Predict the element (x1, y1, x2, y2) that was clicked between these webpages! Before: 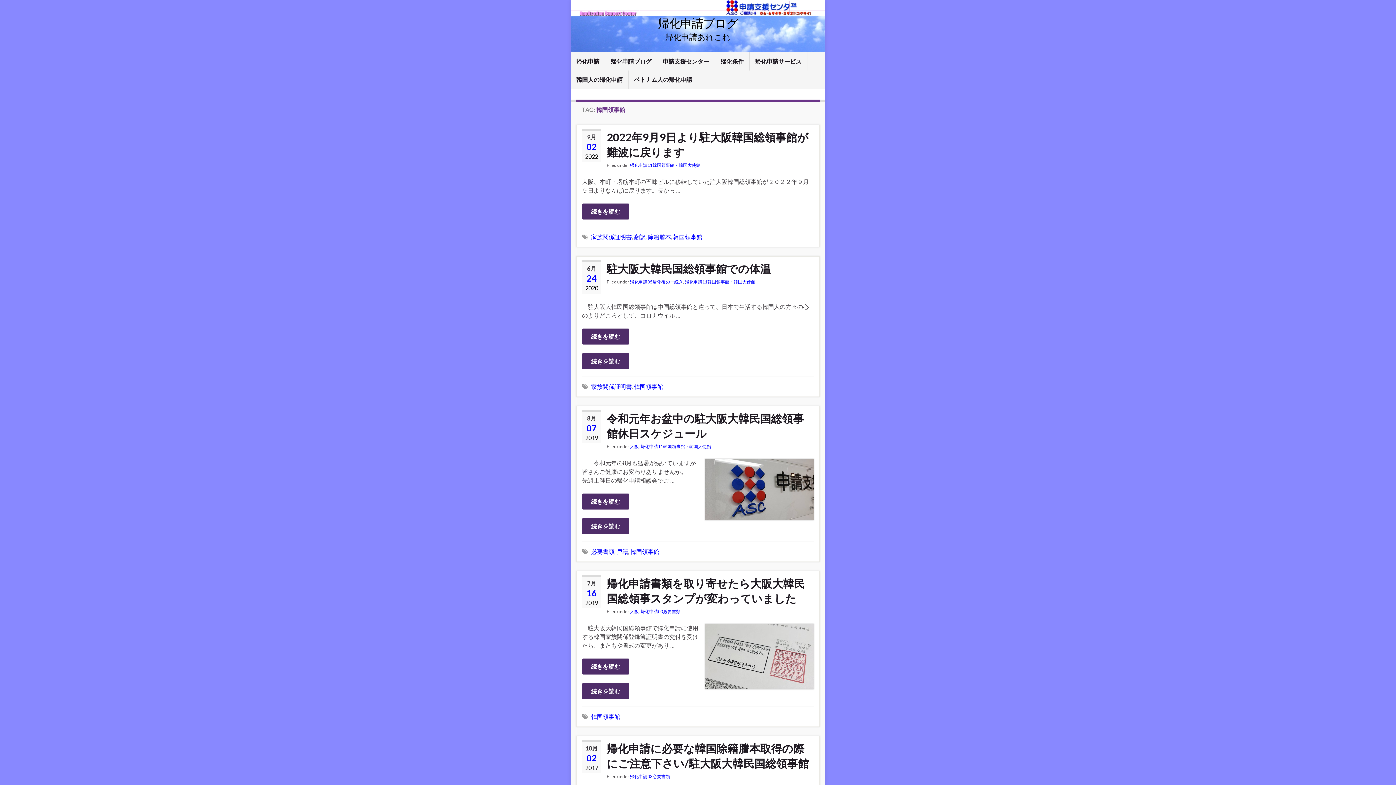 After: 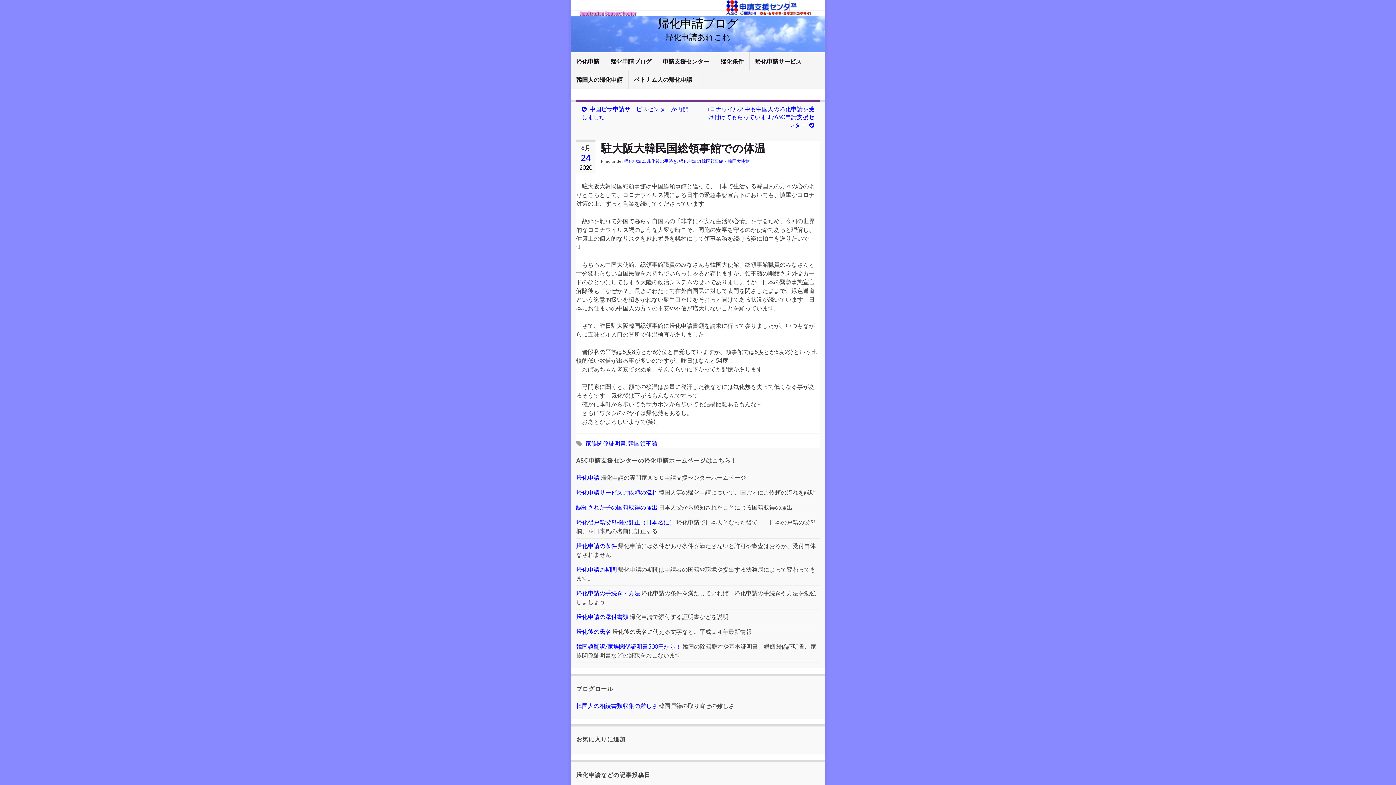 Action: bbox: (582, 353, 629, 369) label: 続きを読む